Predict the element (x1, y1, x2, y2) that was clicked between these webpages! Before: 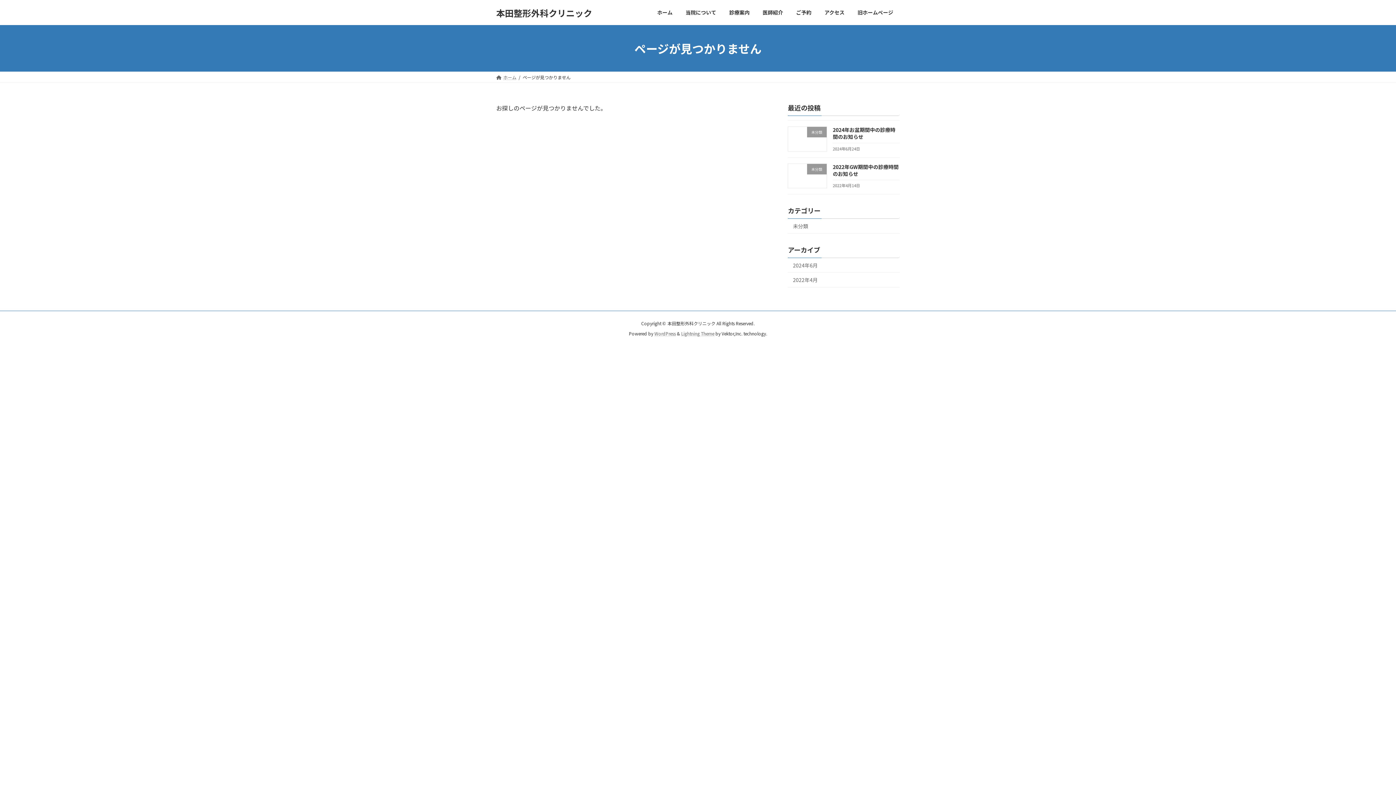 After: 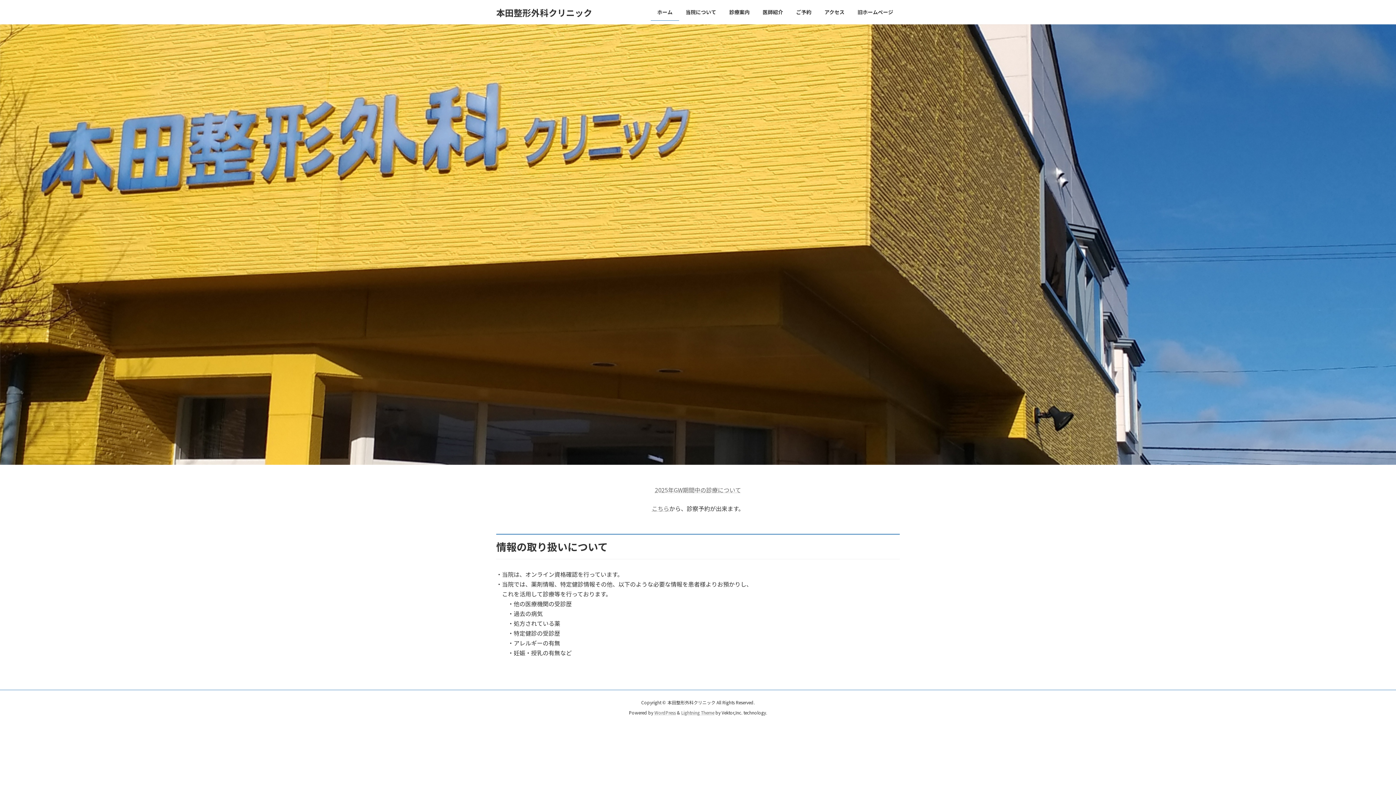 Action: label: ホーム bbox: (496, 74, 516, 80)